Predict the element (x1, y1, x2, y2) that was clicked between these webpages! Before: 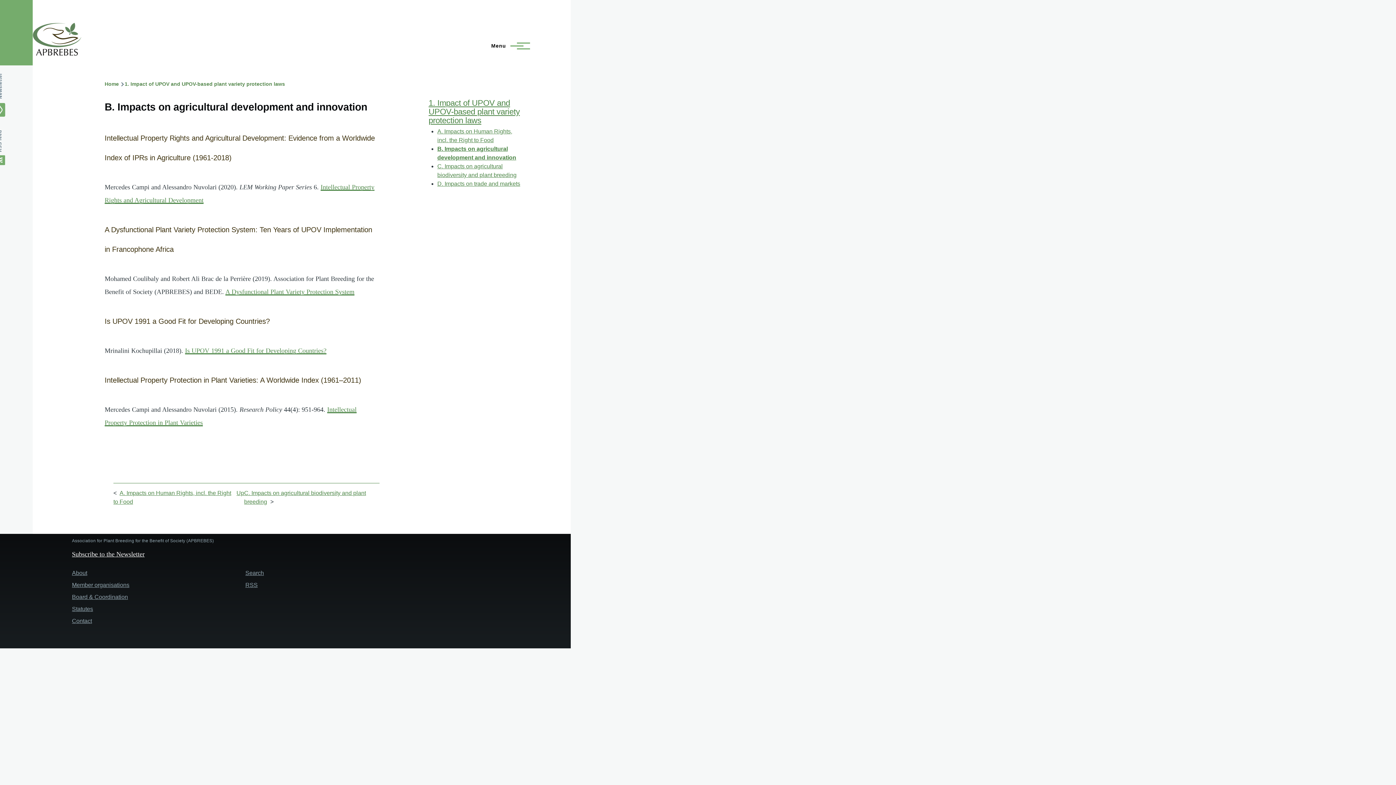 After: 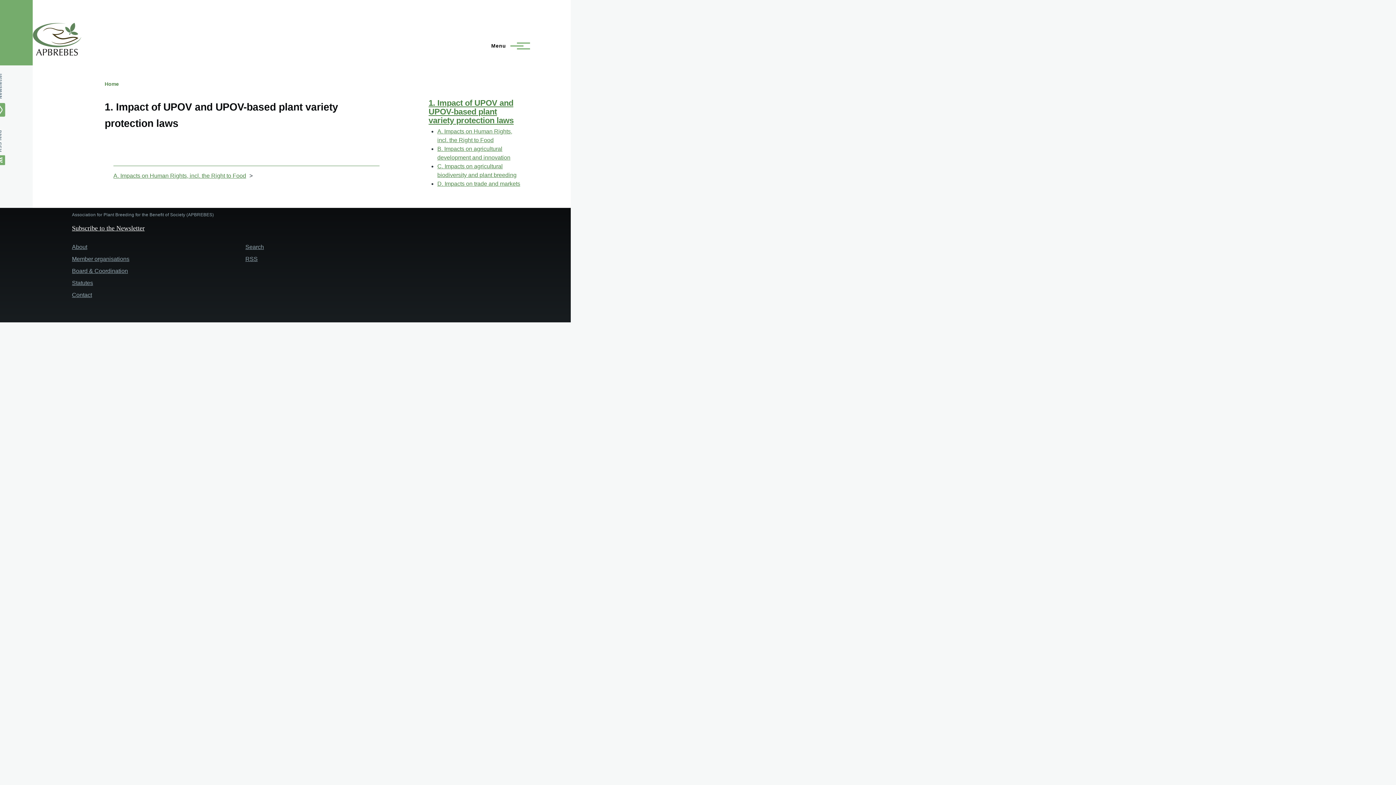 Action: bbox: (124, 81, 285, 86) label: 1. Impact of UPOV and UPOV-based plant variety protection laws